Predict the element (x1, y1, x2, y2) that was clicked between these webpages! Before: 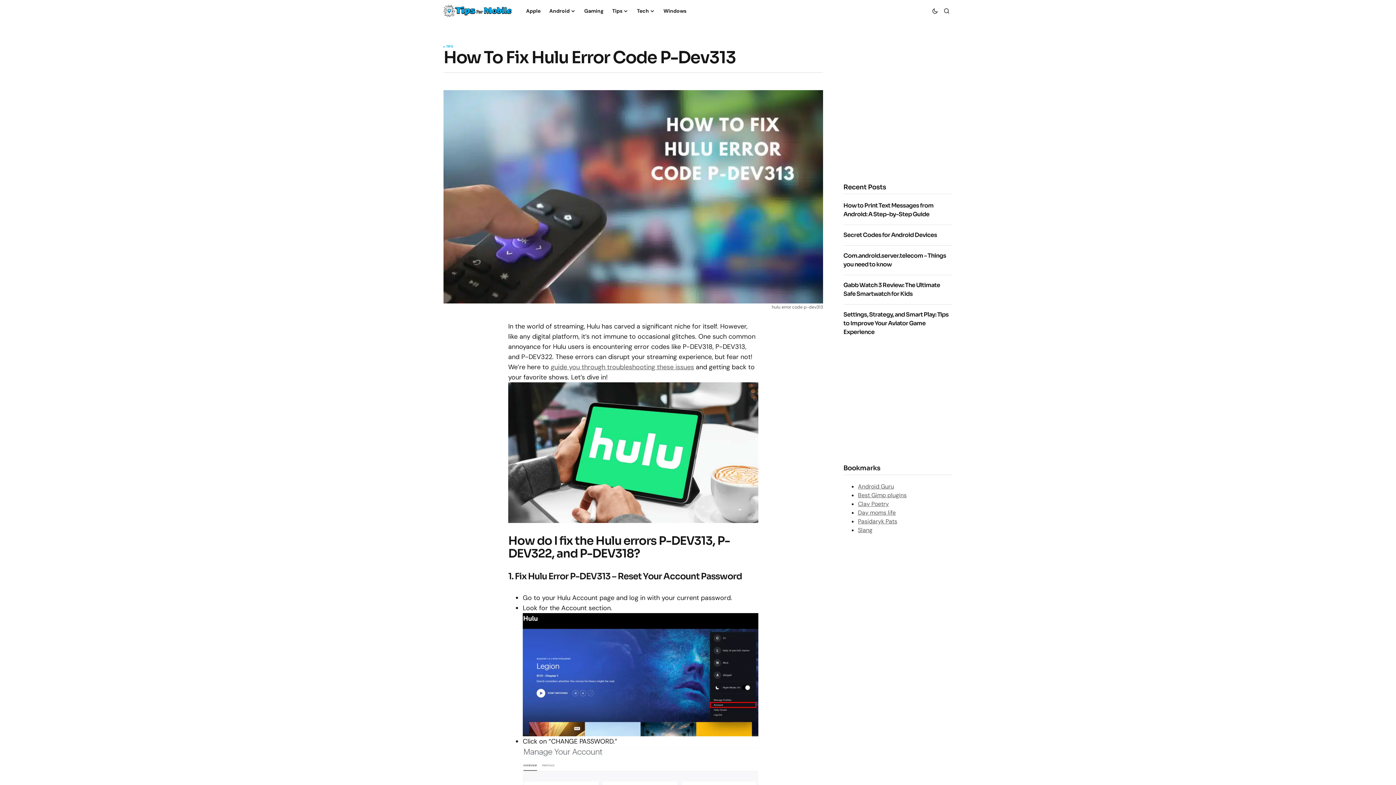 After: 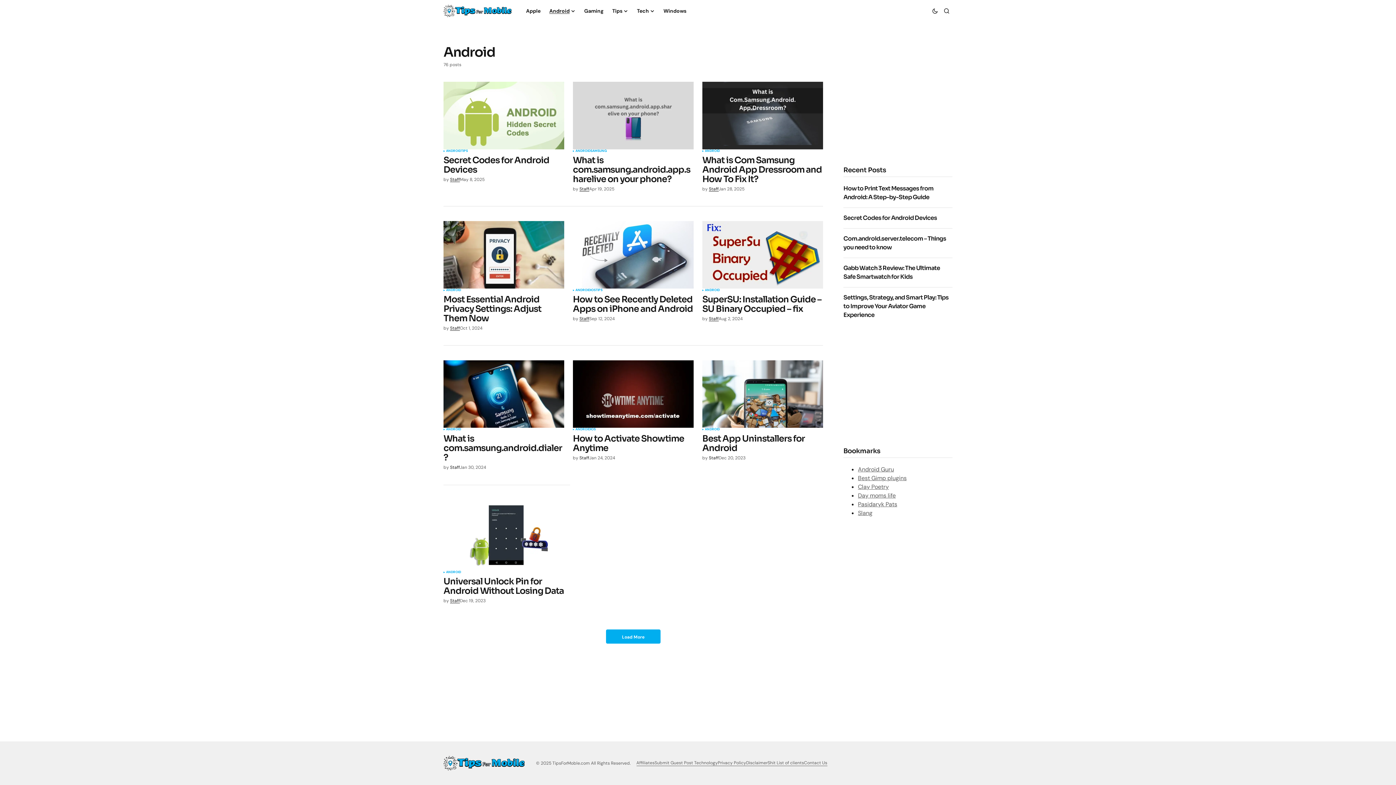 Action: bbox: (545, 0, 580, 21) label: Android